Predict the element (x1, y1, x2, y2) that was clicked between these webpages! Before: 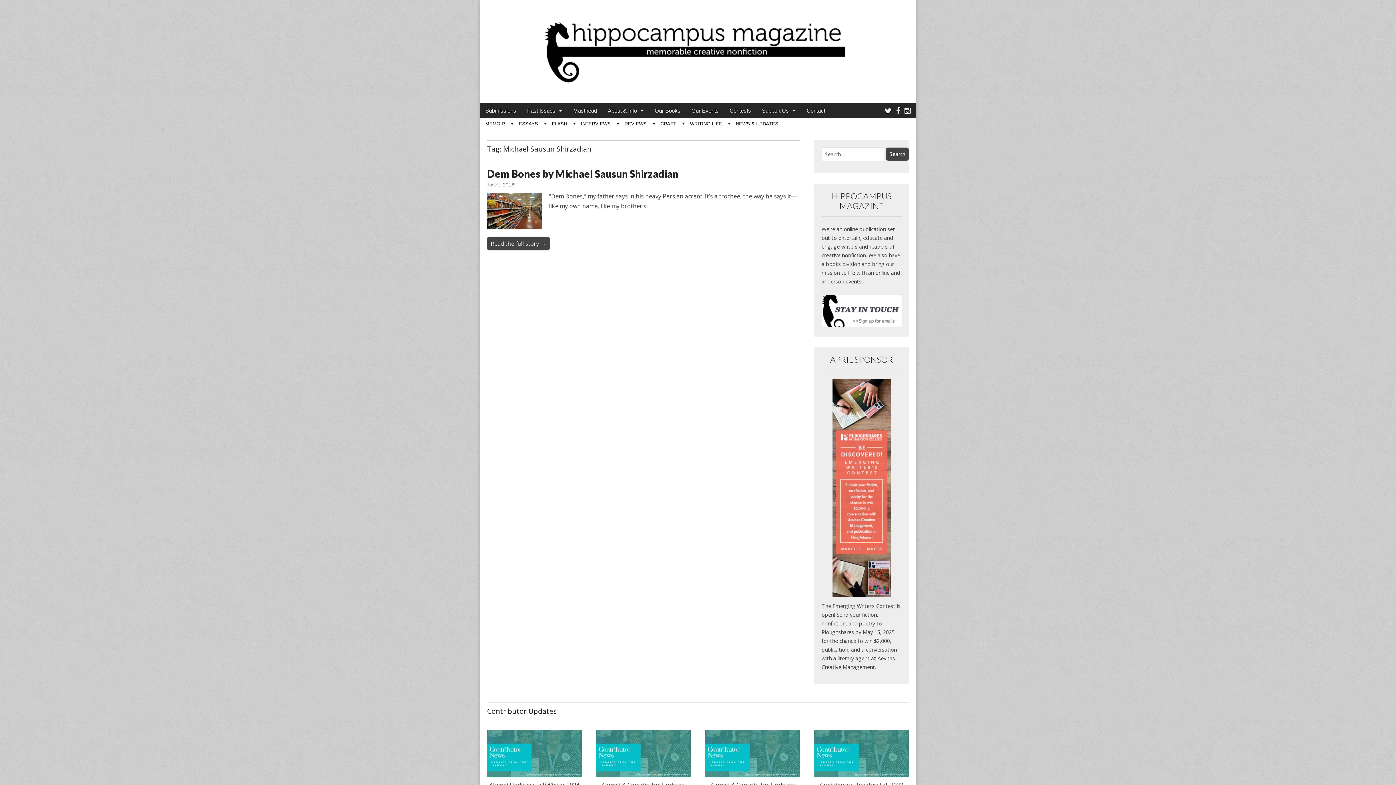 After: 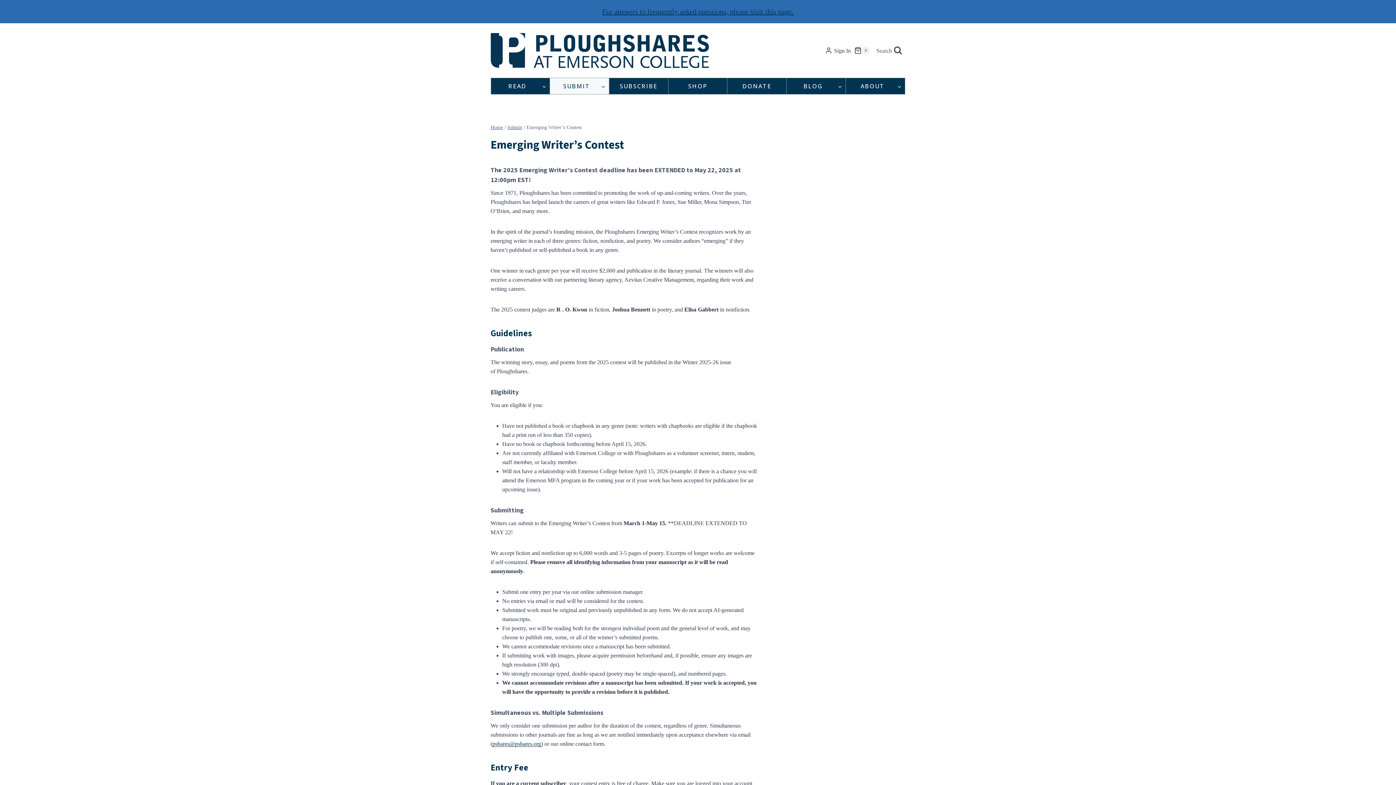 Action: bbox: (821, 378, 901, 596)